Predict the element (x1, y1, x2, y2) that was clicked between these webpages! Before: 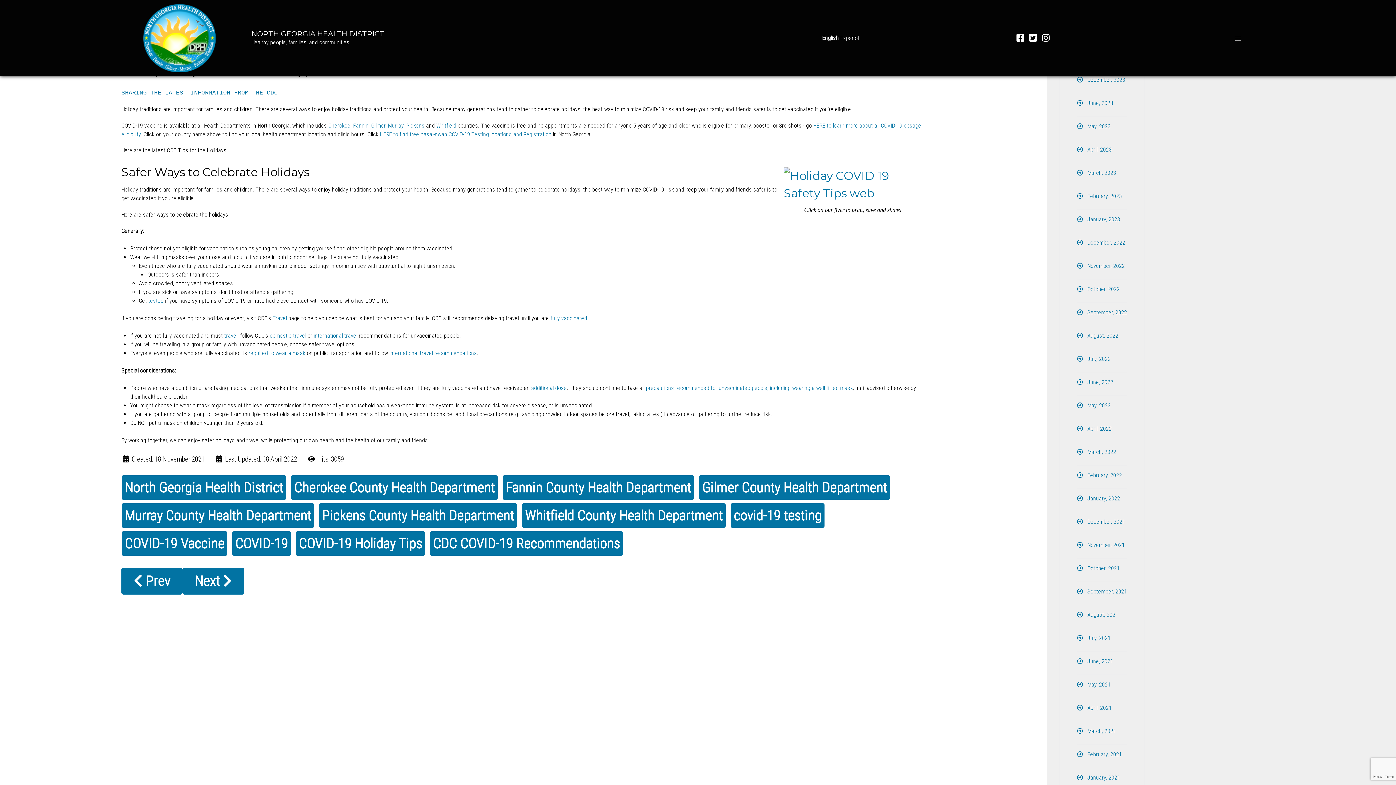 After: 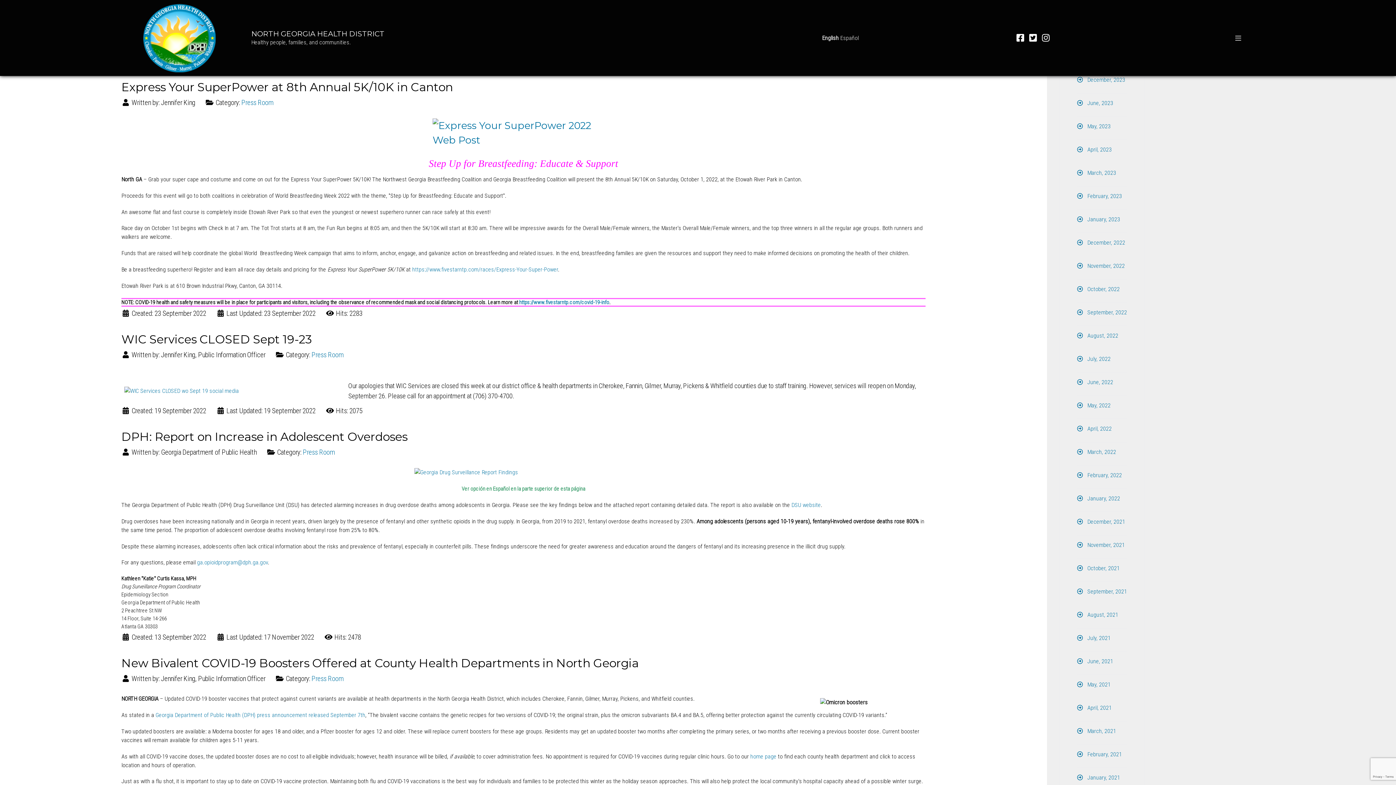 Action: label:  September, 2022 bbox: (1077, 308, 1127, 317)